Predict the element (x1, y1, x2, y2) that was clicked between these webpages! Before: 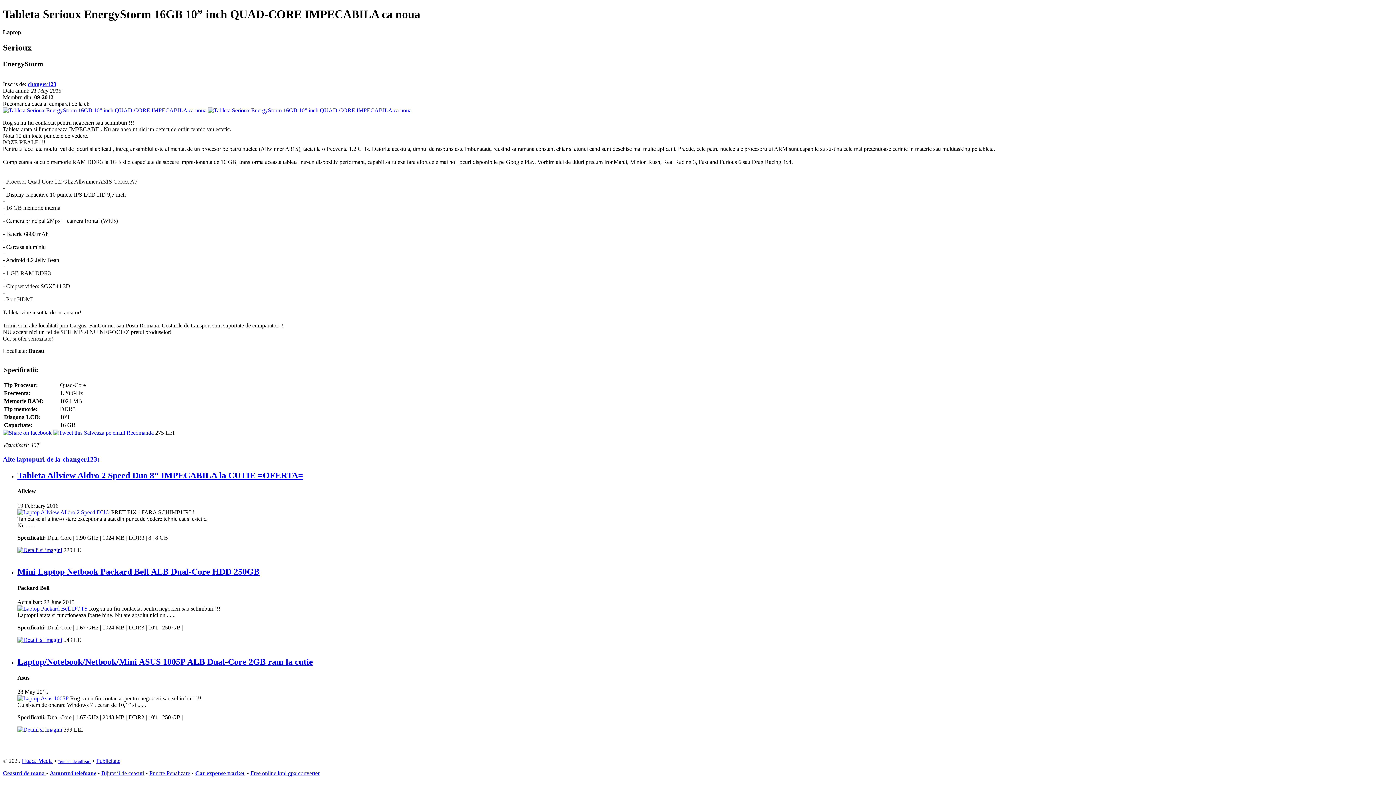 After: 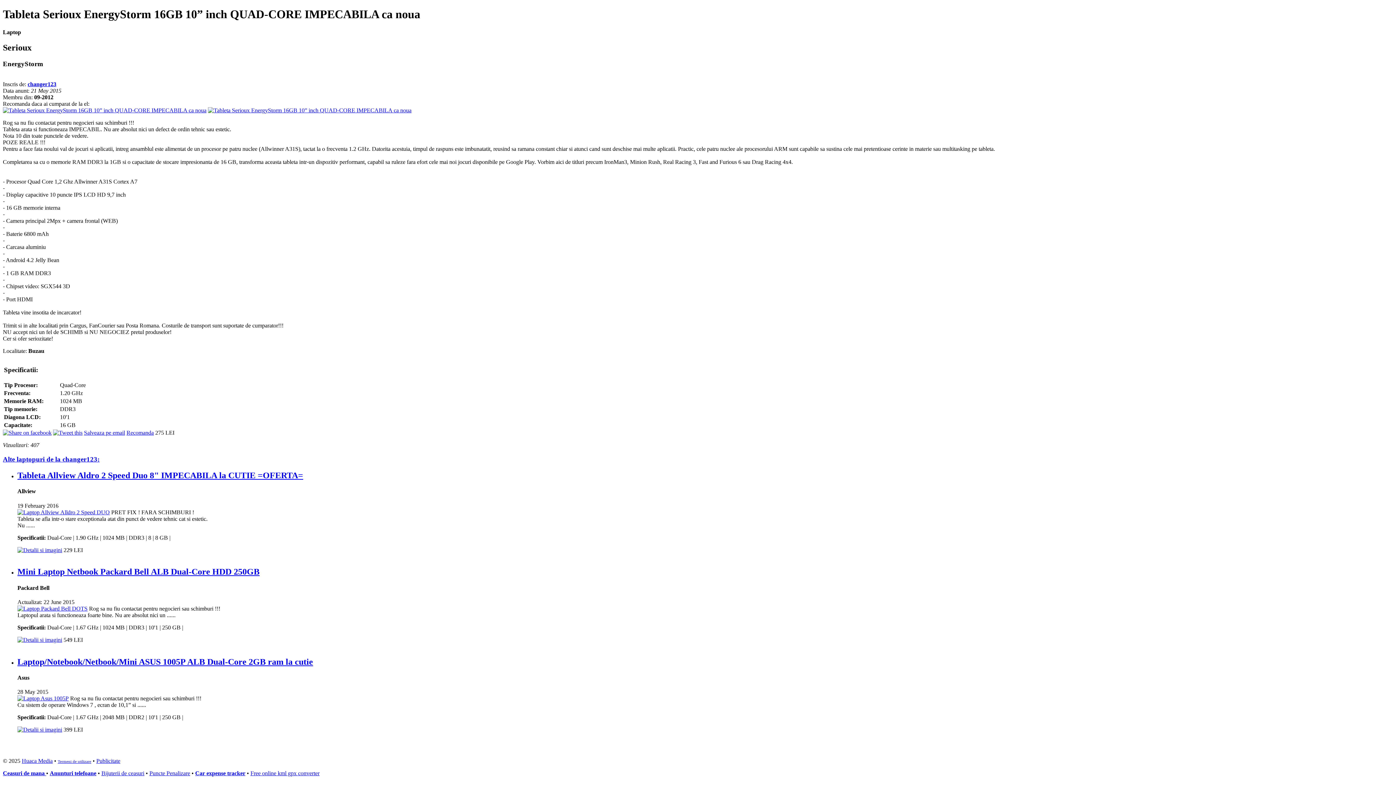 Action: bbox: (53, 429, 82, 436)